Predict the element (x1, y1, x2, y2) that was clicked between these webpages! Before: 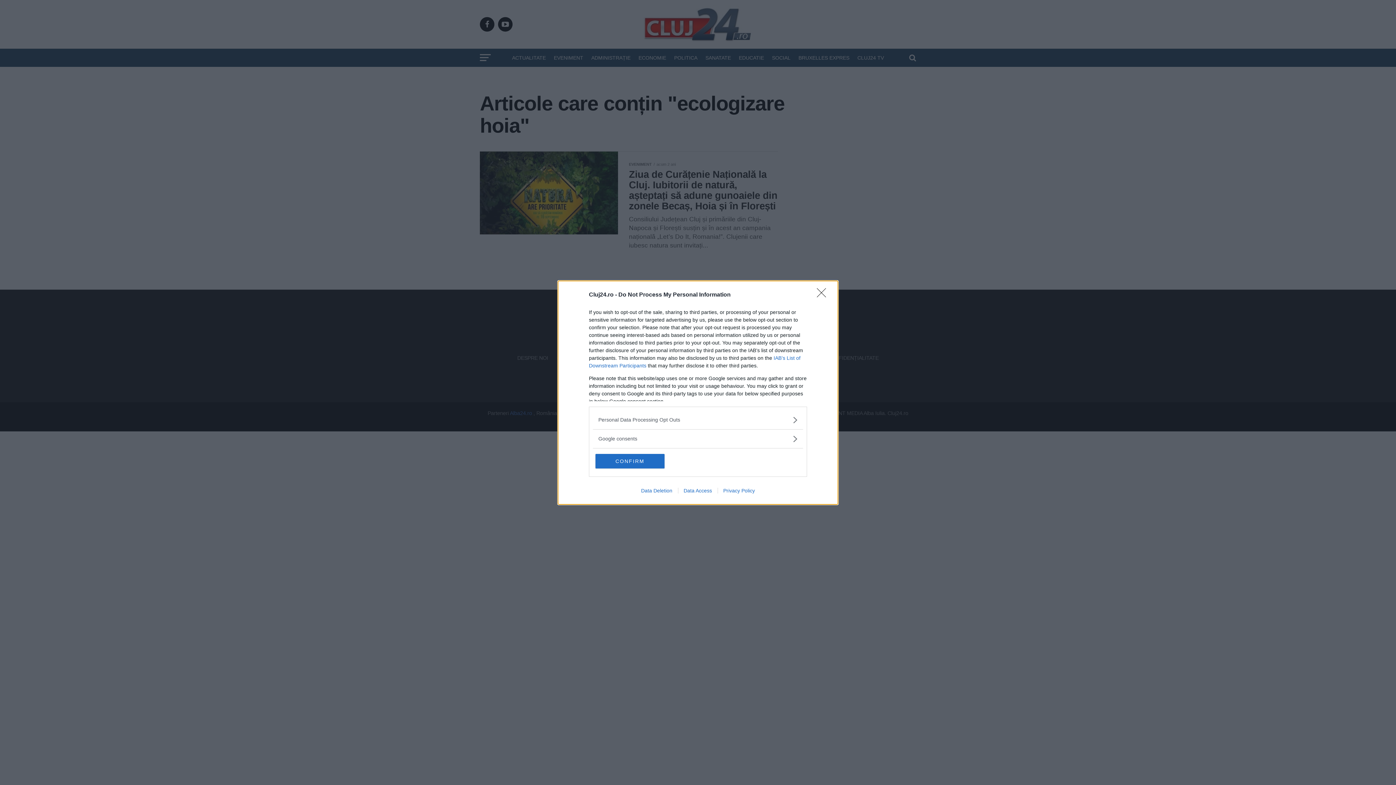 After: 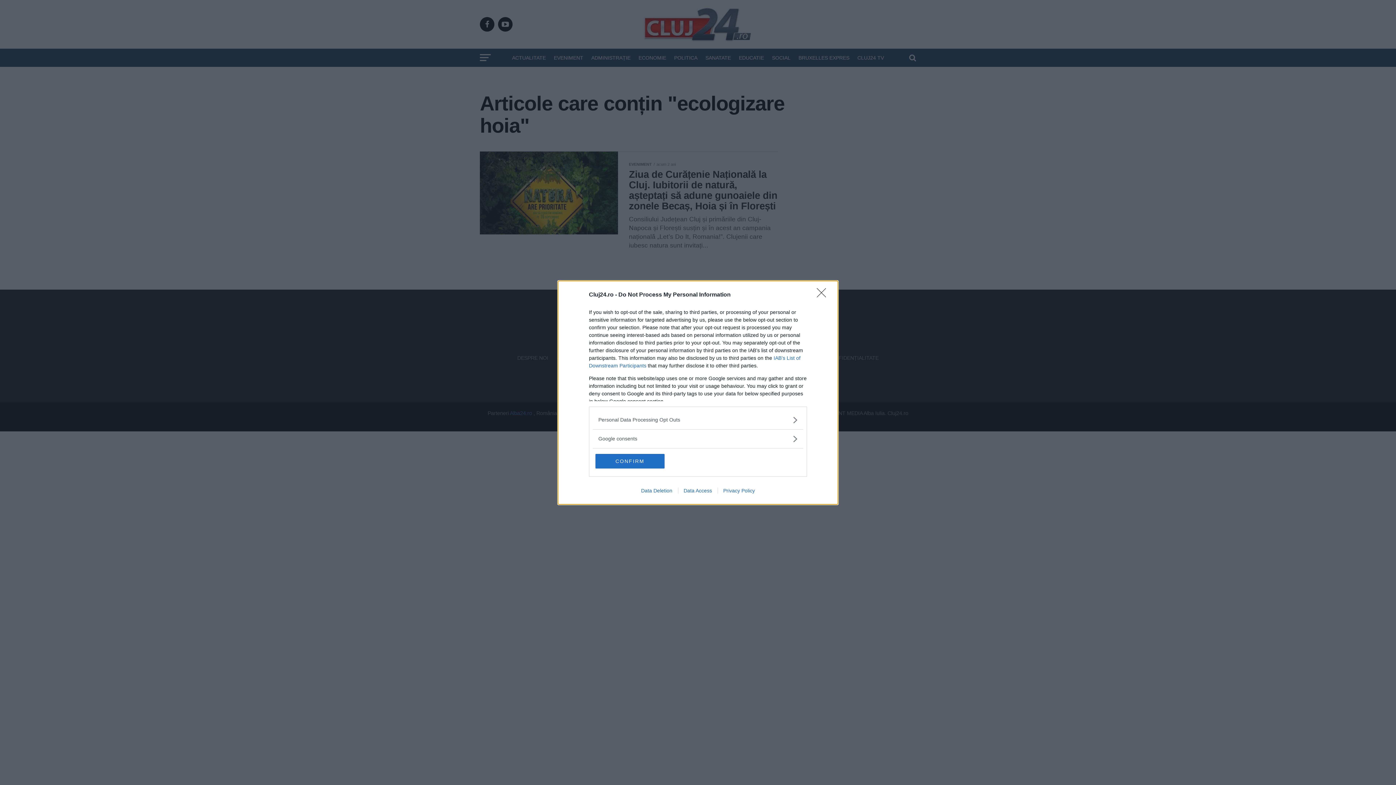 Action: label: Data Access bbox: (678, 487, 717, 493)